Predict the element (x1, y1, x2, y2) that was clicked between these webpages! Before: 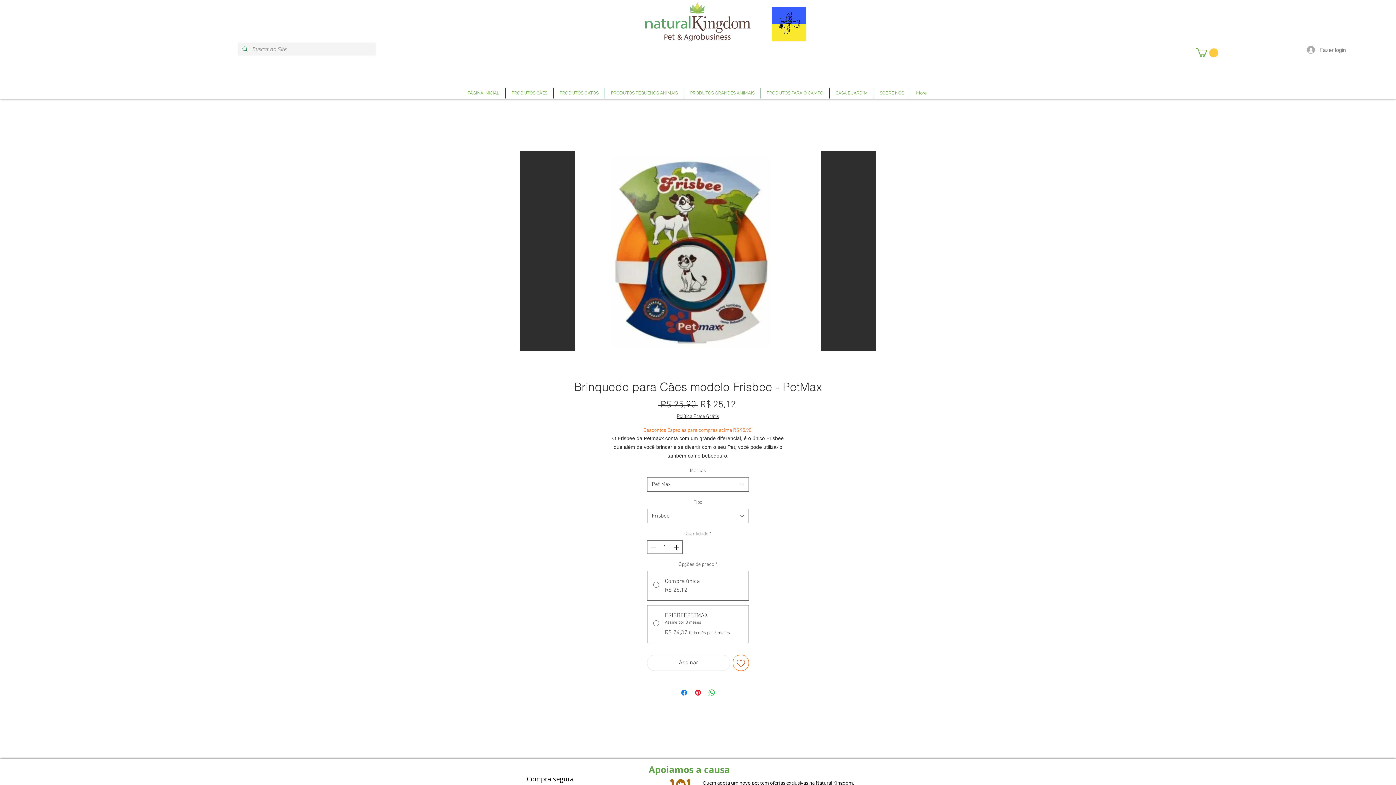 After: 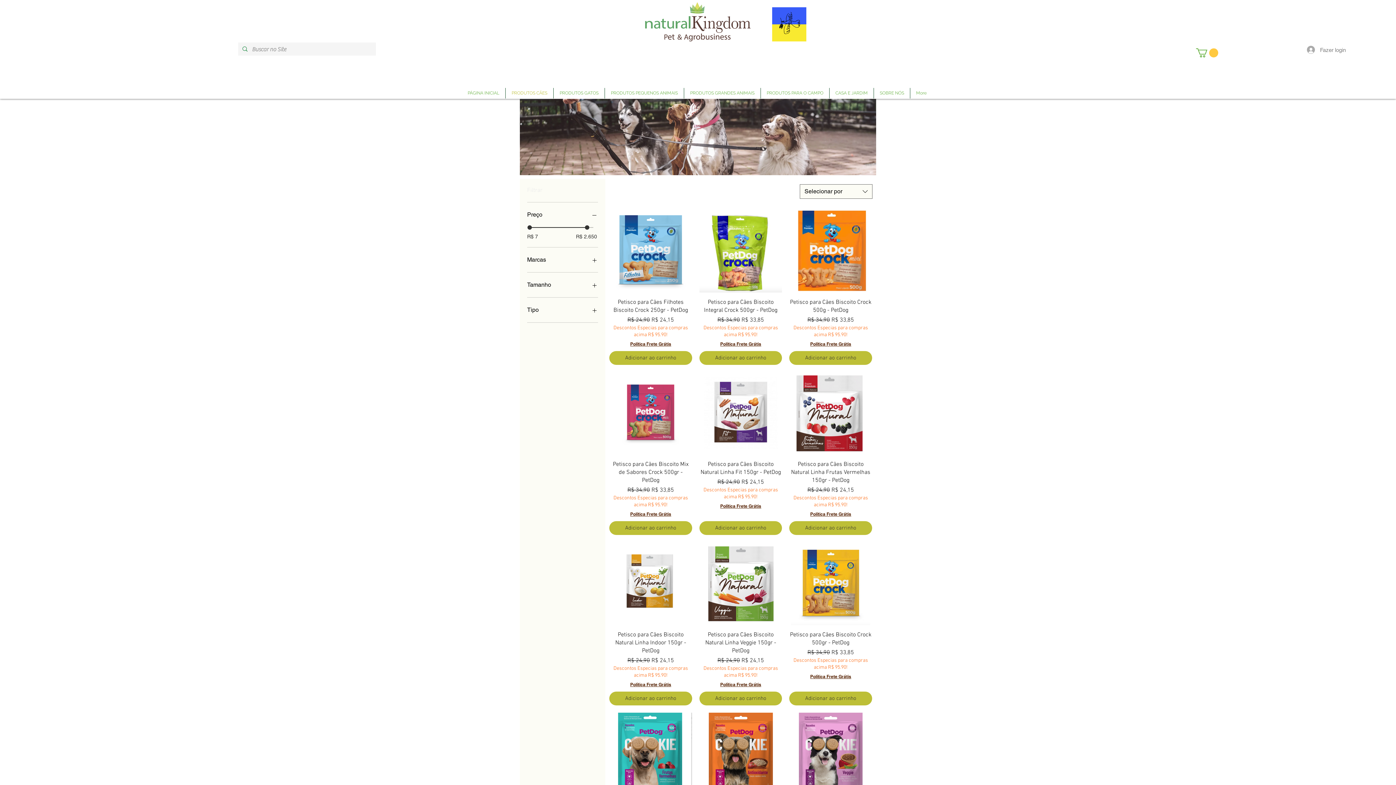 Action: bbox: (505, 88, 553, 98) label: PRODUTOS CÃES